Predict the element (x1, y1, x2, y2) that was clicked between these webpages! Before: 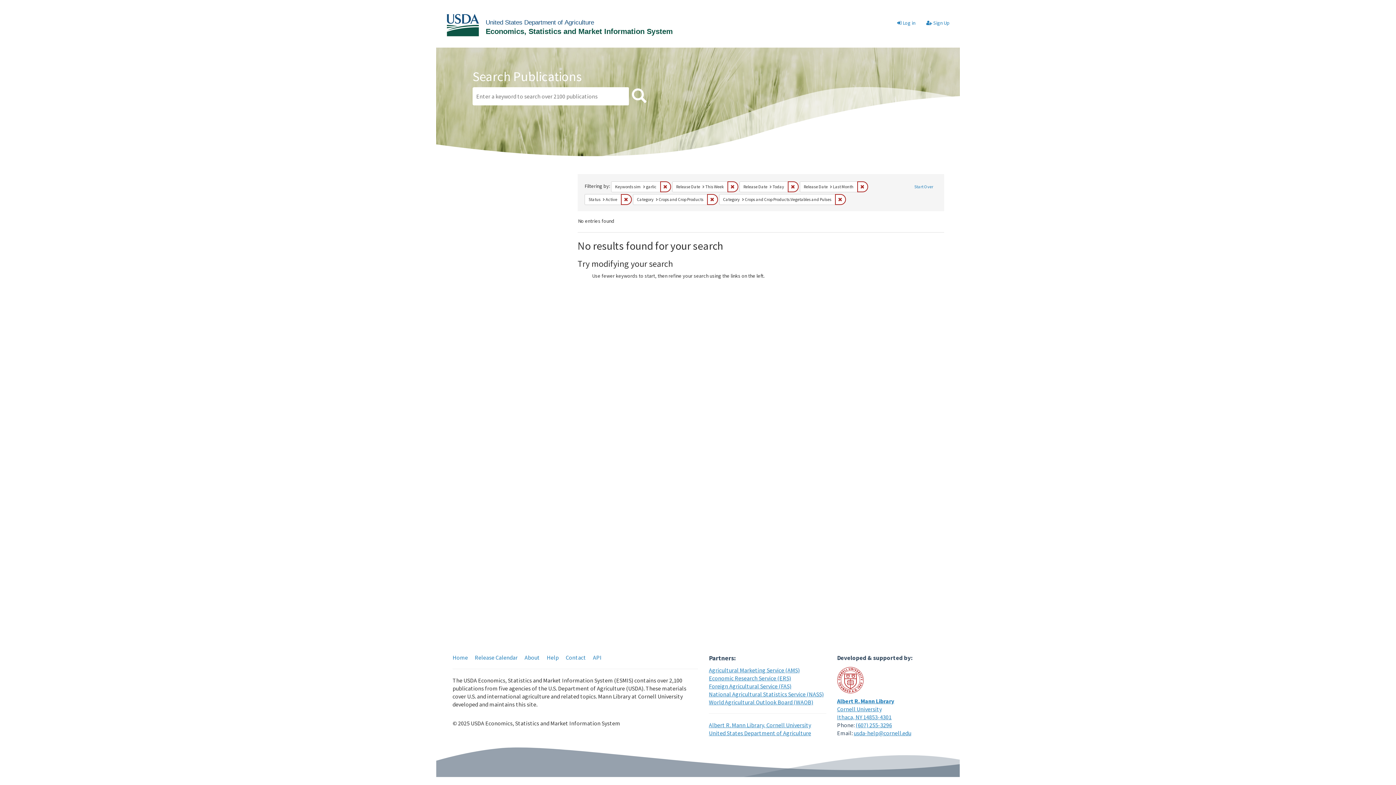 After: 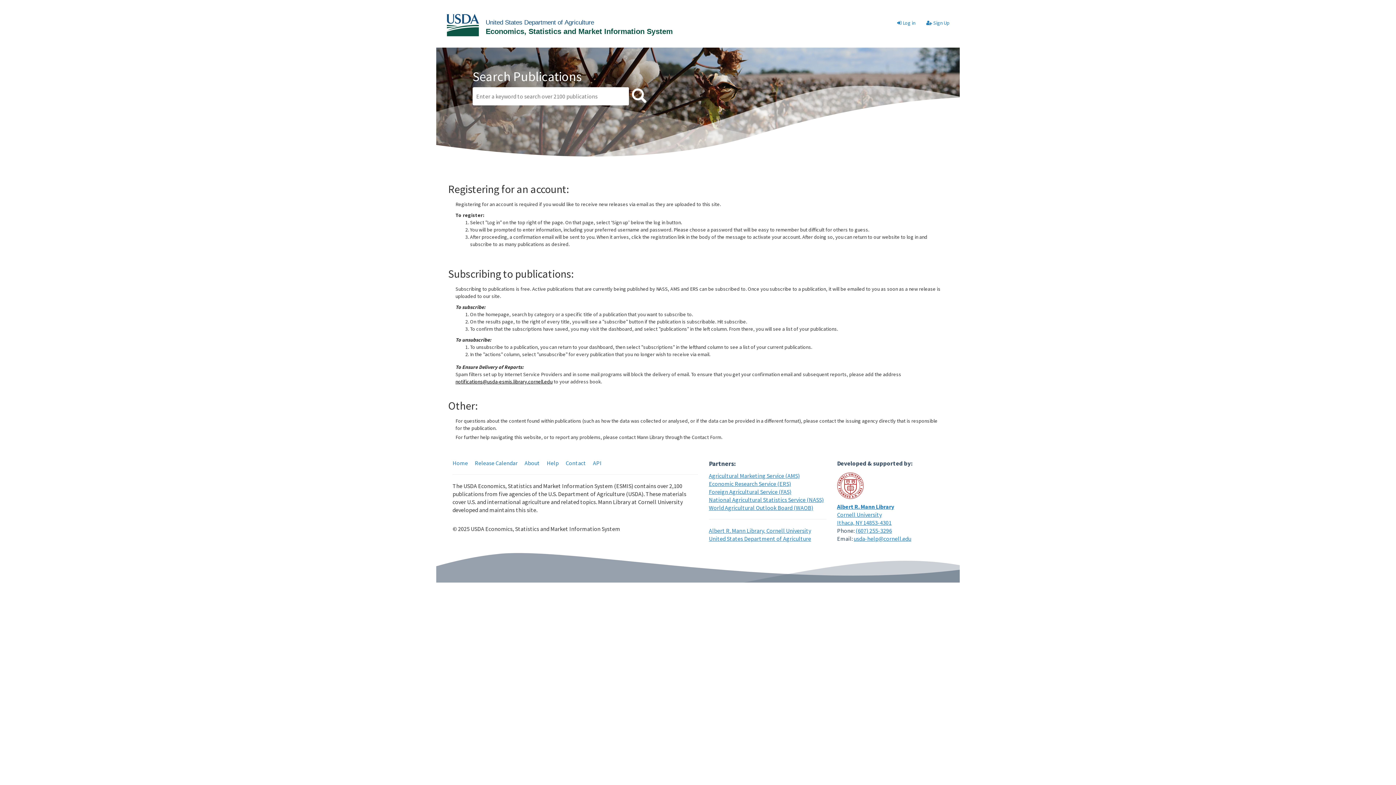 Action: label: Help bbox: (546, 654, 558, 661)